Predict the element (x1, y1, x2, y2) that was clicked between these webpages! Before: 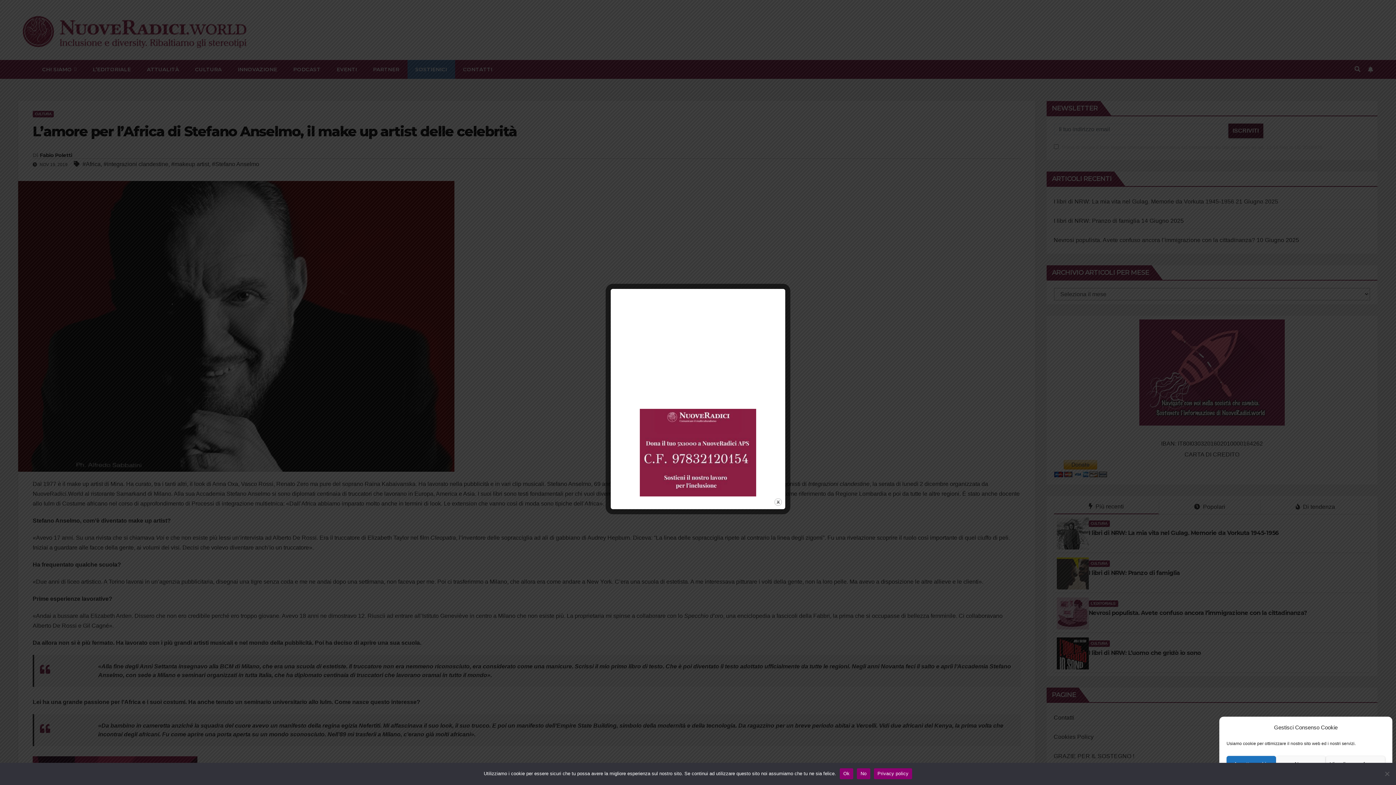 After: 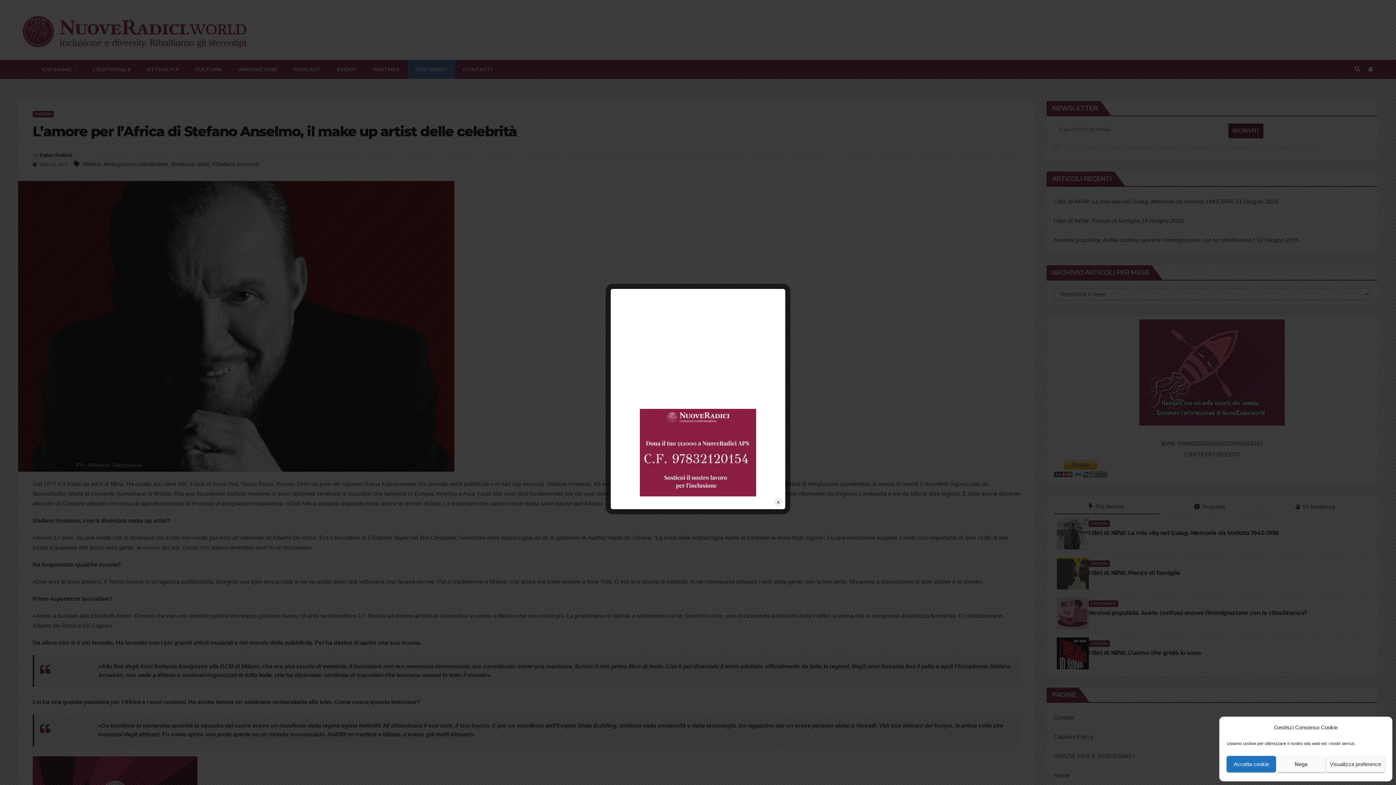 Action: bbox: (857, 768, 870, 779) label: No